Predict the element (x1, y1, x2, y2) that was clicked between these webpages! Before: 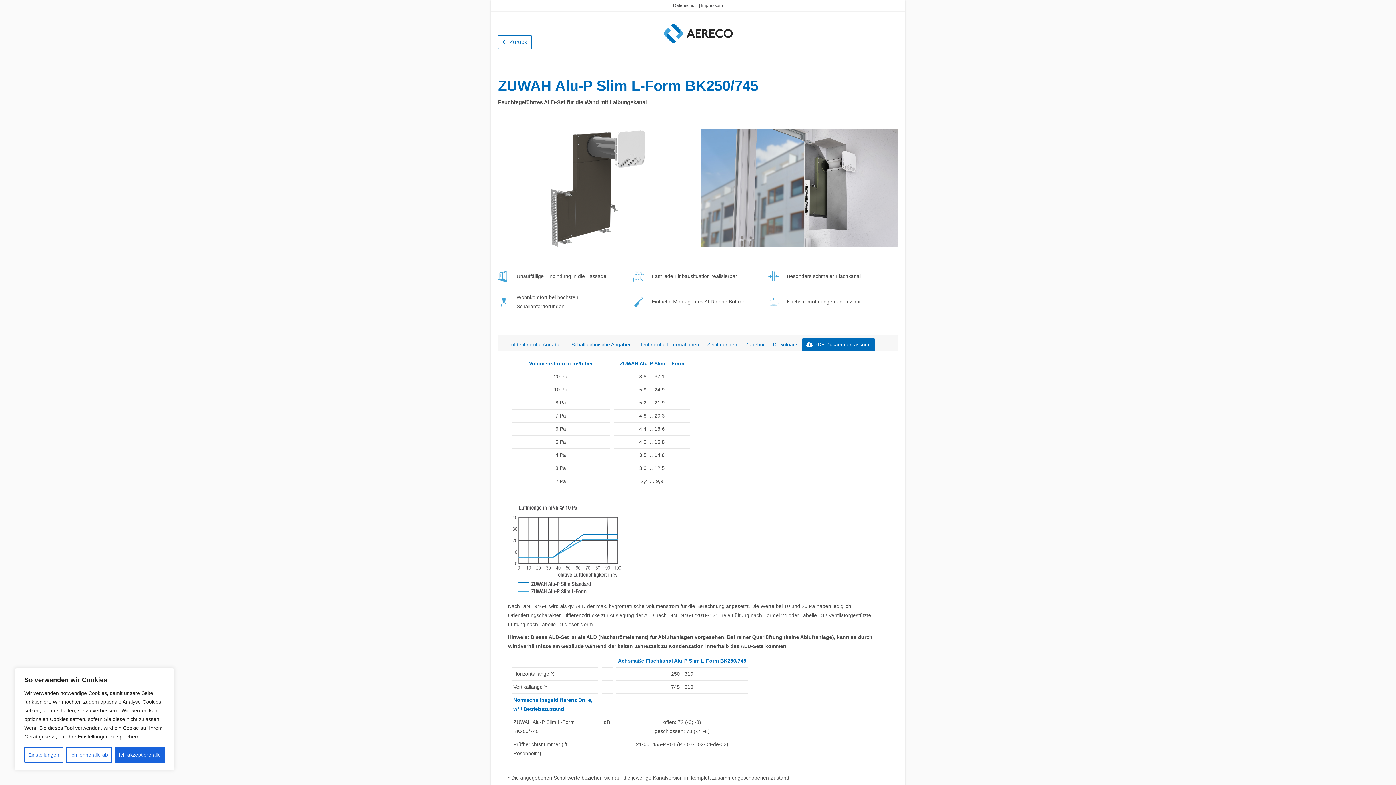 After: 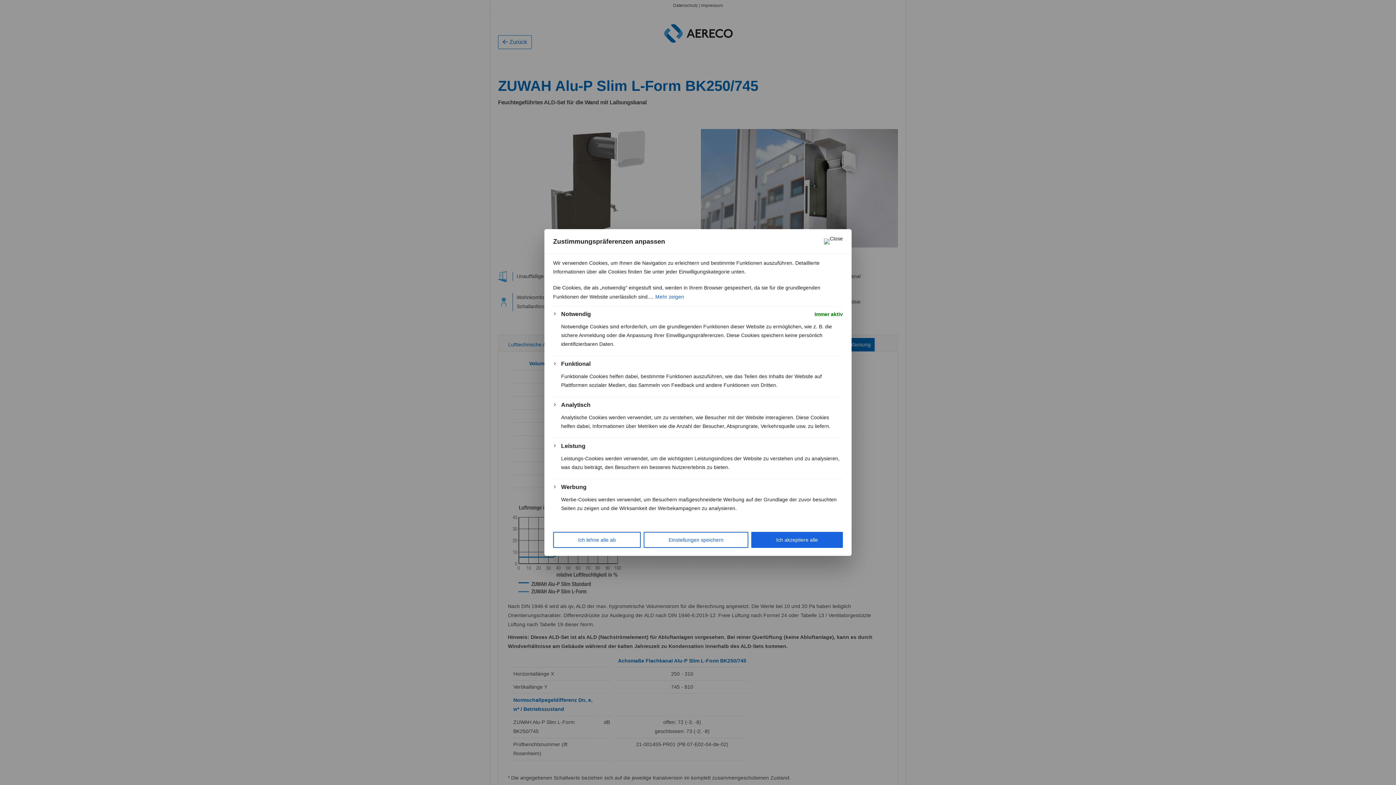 Action: label: Einstellungen bbox: (24, 747, 63, 763)